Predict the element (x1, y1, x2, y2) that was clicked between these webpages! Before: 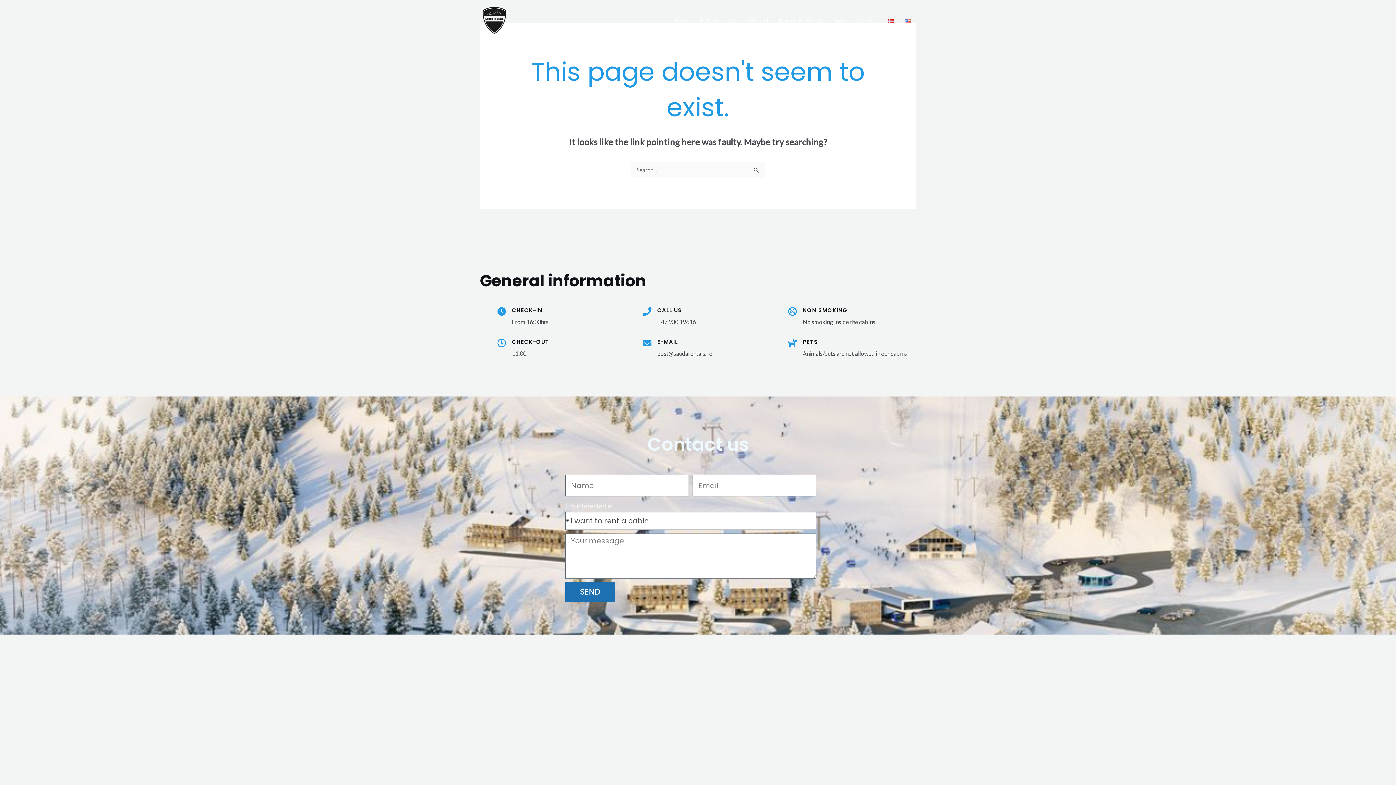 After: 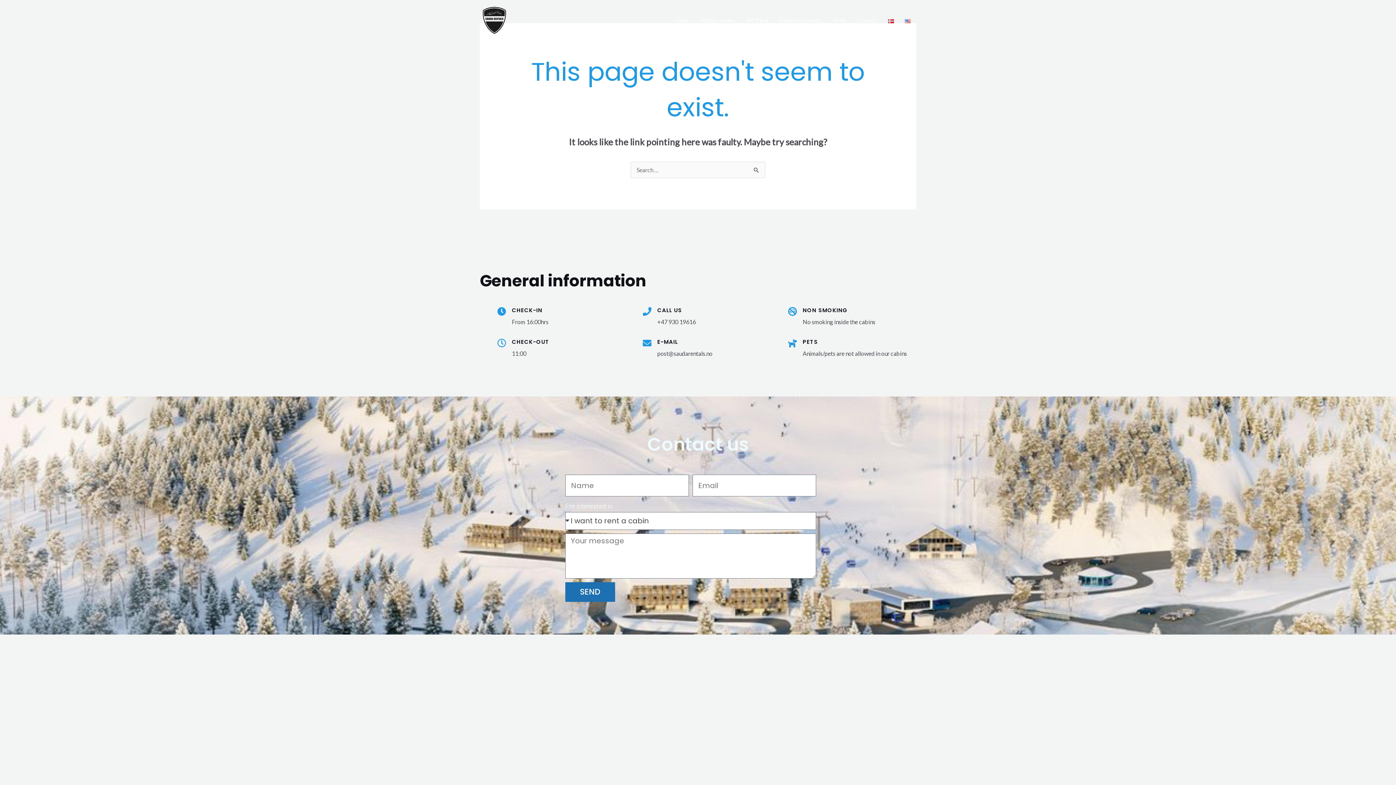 Action: bbox: (642, 307, 651, 315) label: CALL US